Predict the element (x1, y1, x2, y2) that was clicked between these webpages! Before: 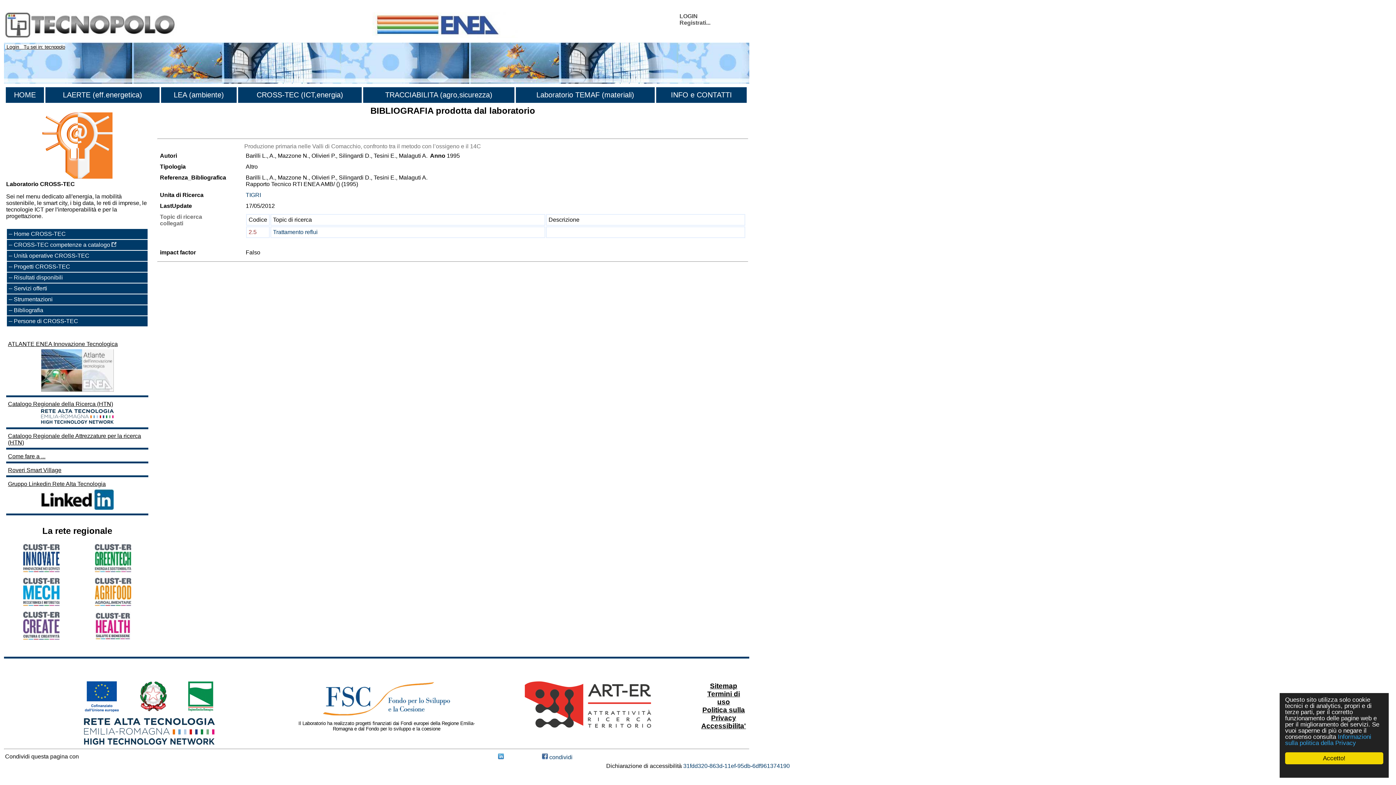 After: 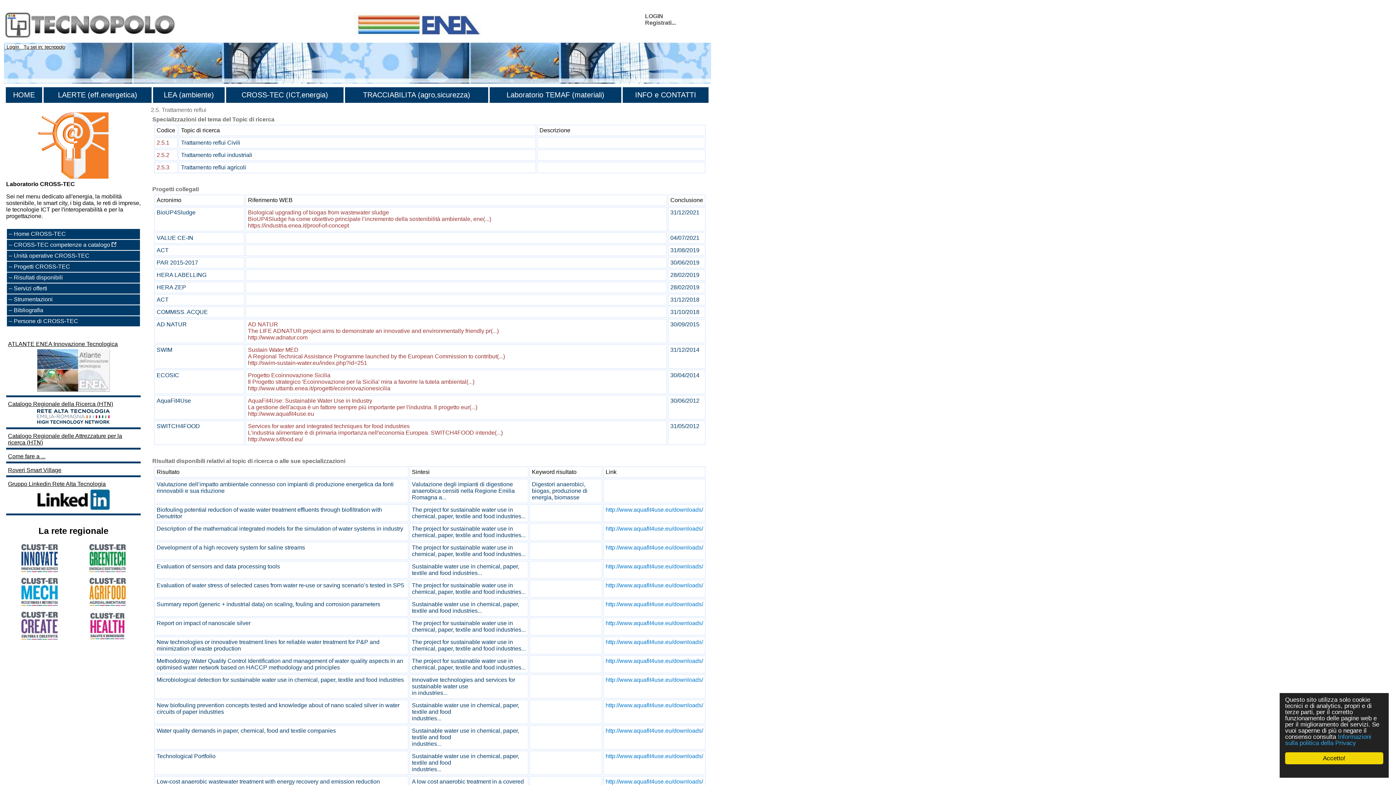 Action: bbox: (248, 229, 256, 235) label: 2.5